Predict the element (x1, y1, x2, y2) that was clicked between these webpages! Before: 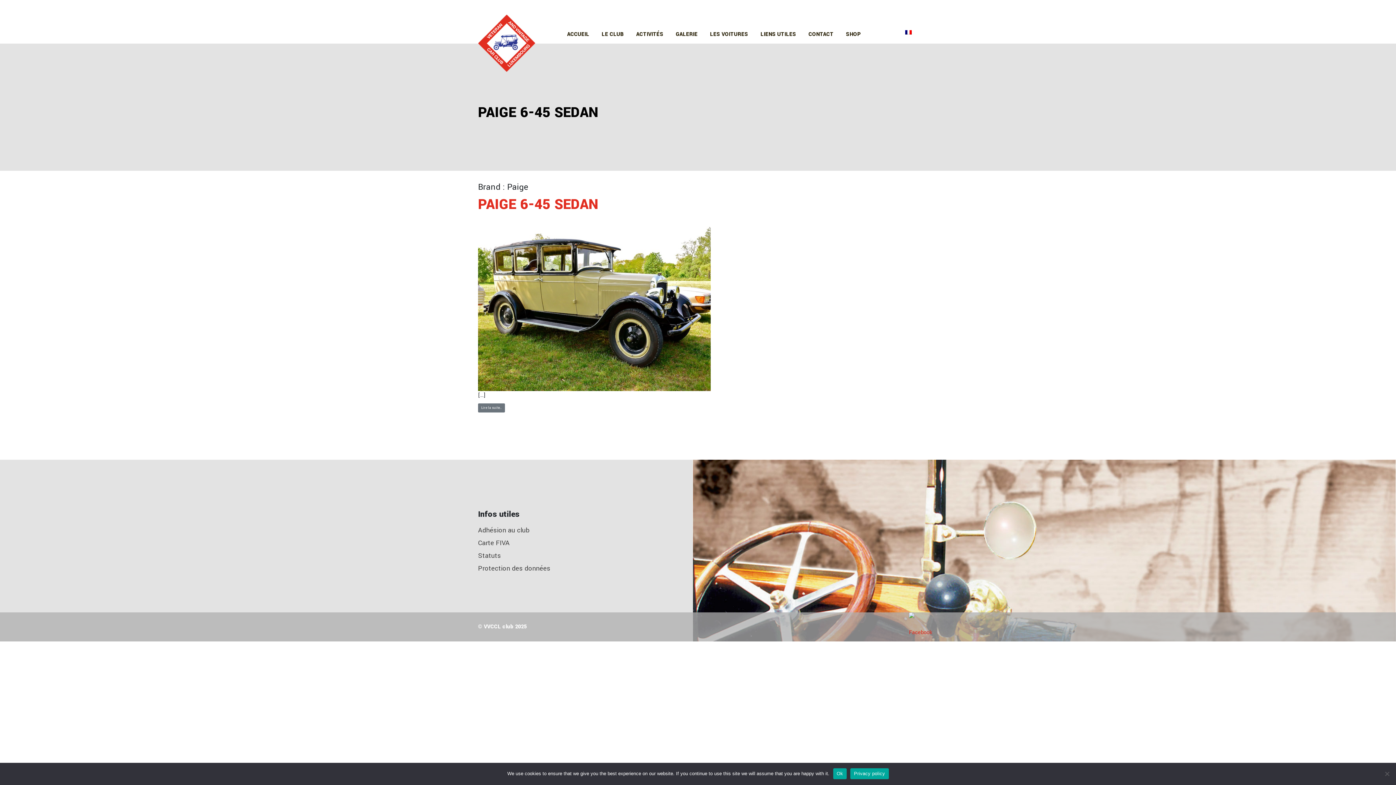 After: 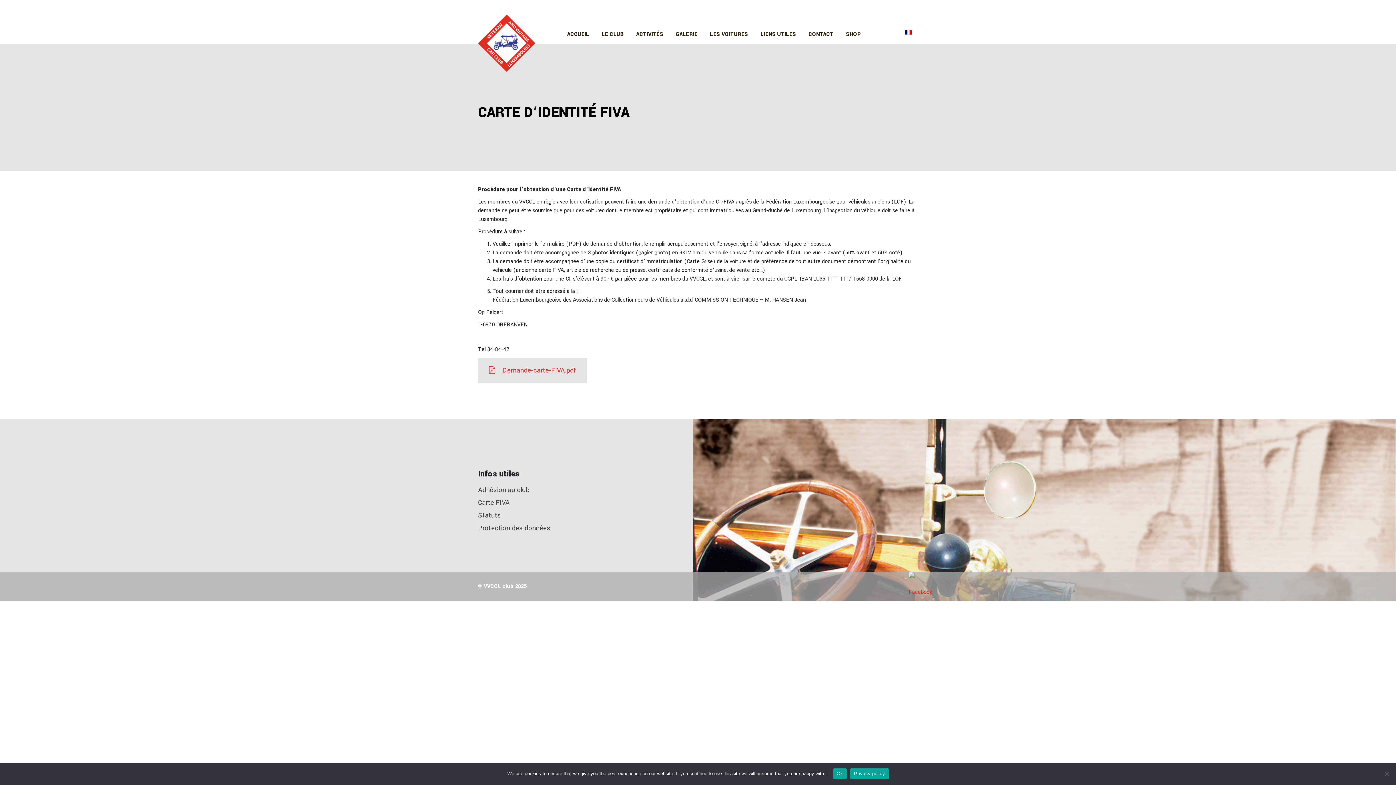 Action: bbox: (478, 538, 509, 547) label: Carte FIVA